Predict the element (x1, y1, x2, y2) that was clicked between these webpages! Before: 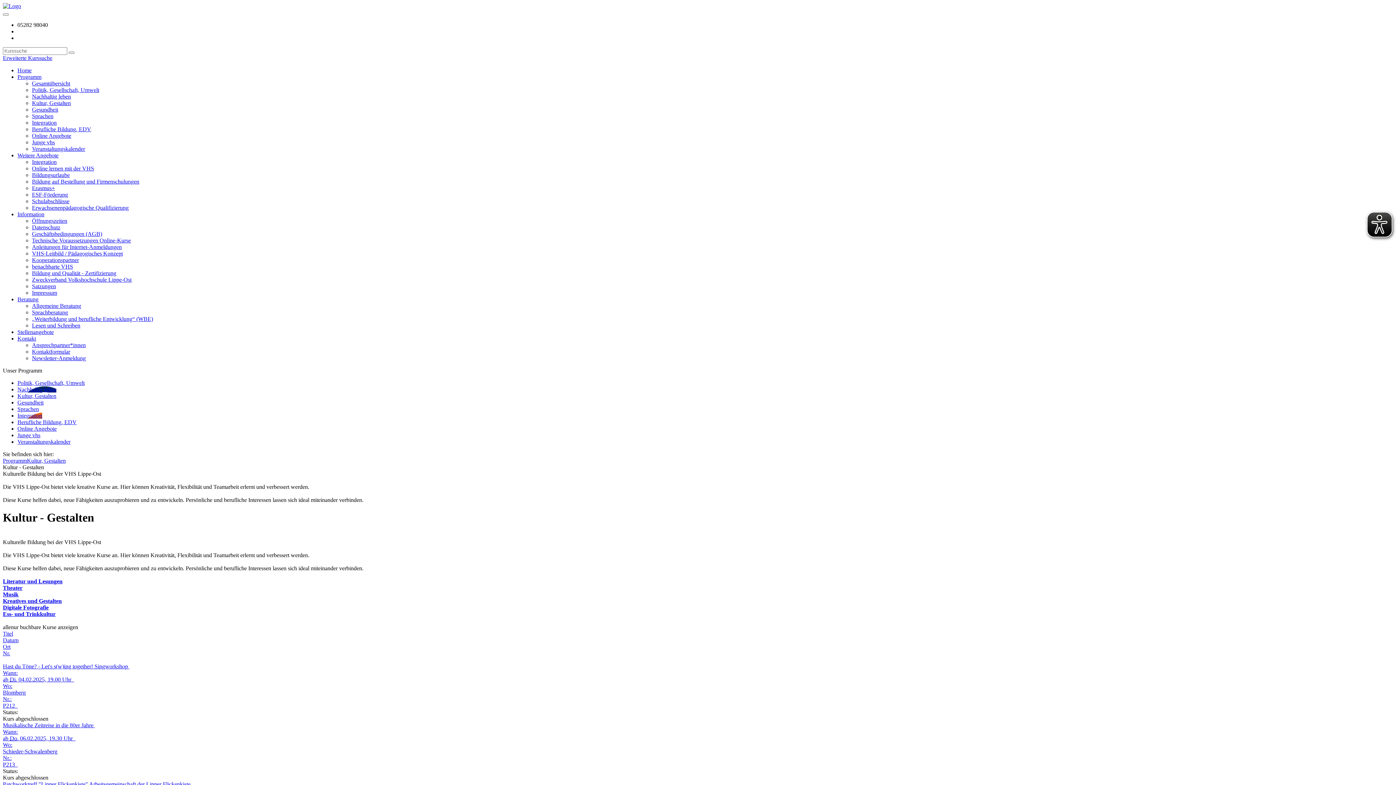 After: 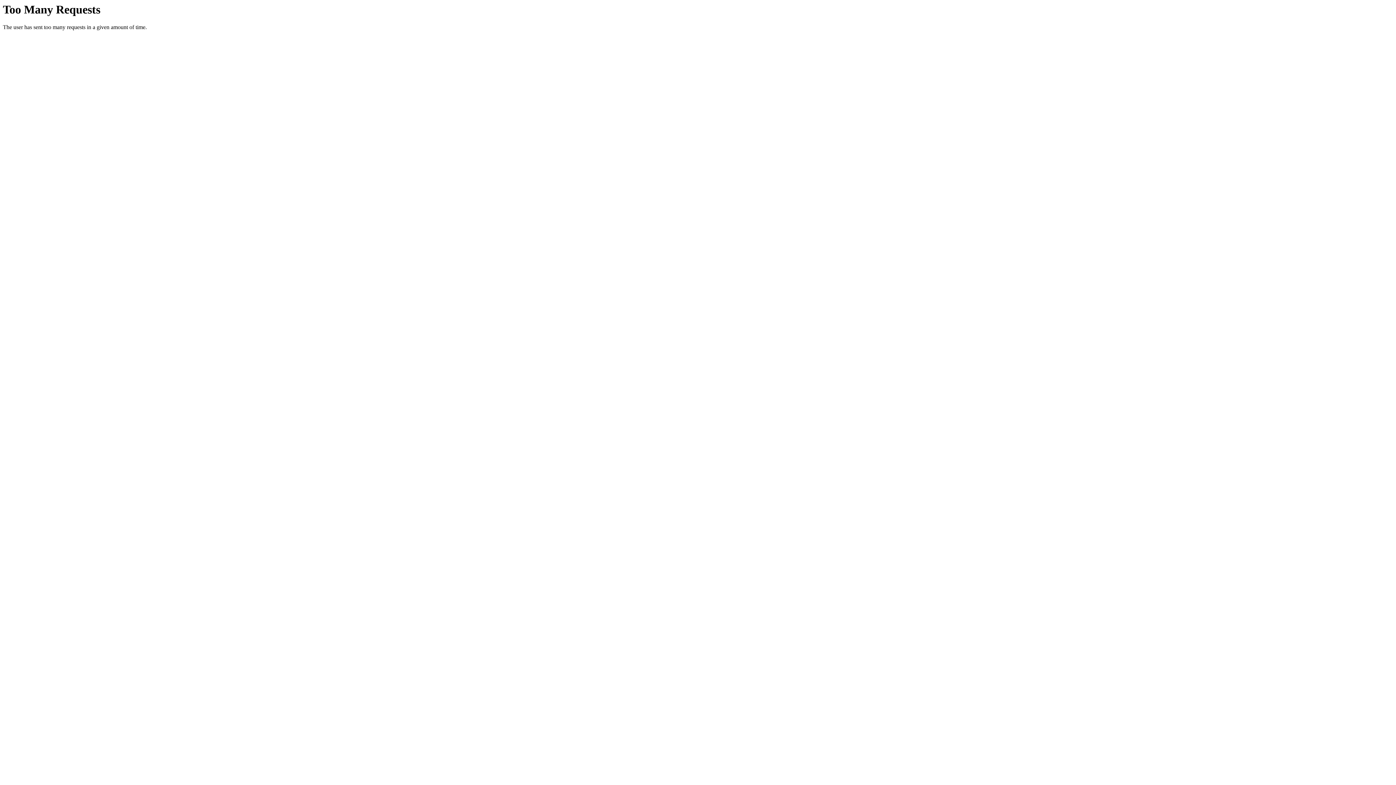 Action: label: Programm bbox: (2, 457, 26, 464)